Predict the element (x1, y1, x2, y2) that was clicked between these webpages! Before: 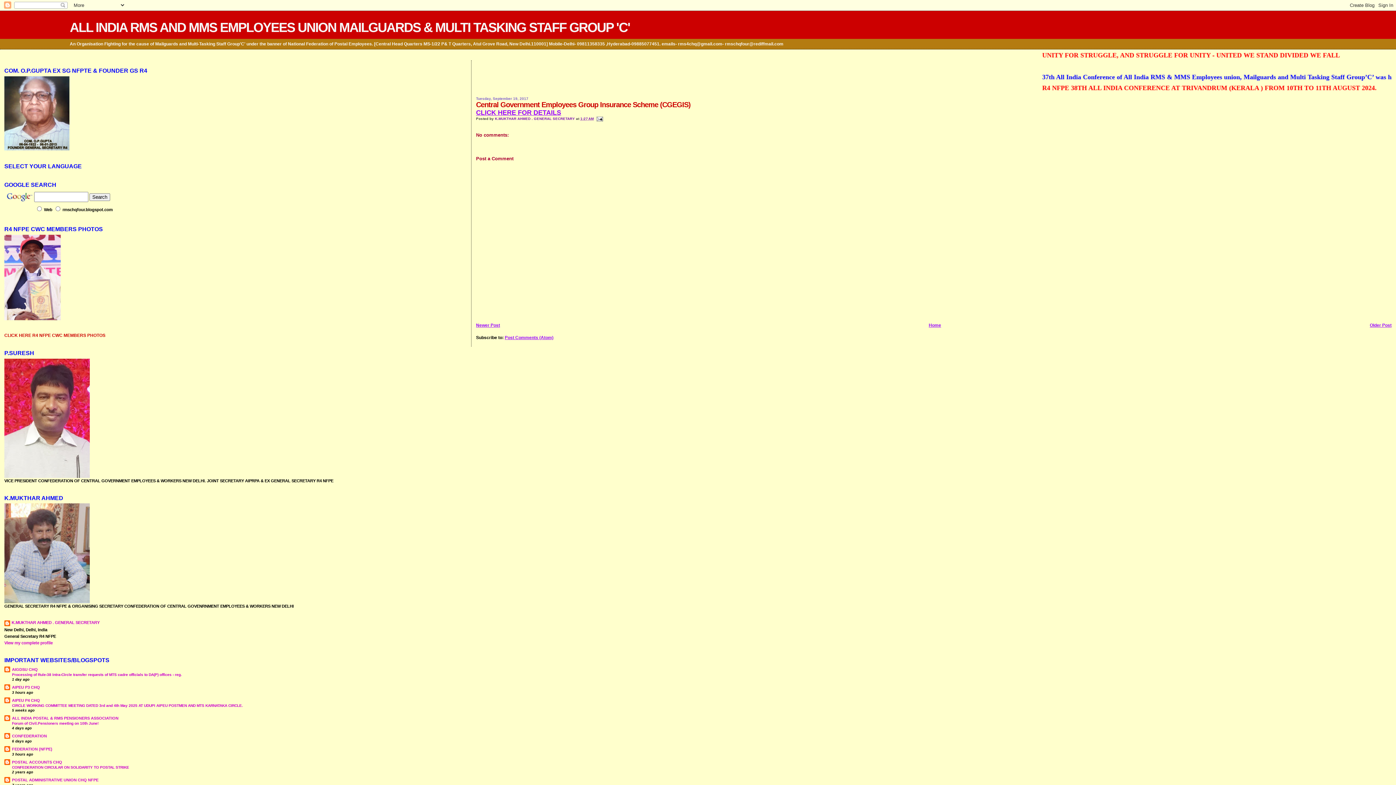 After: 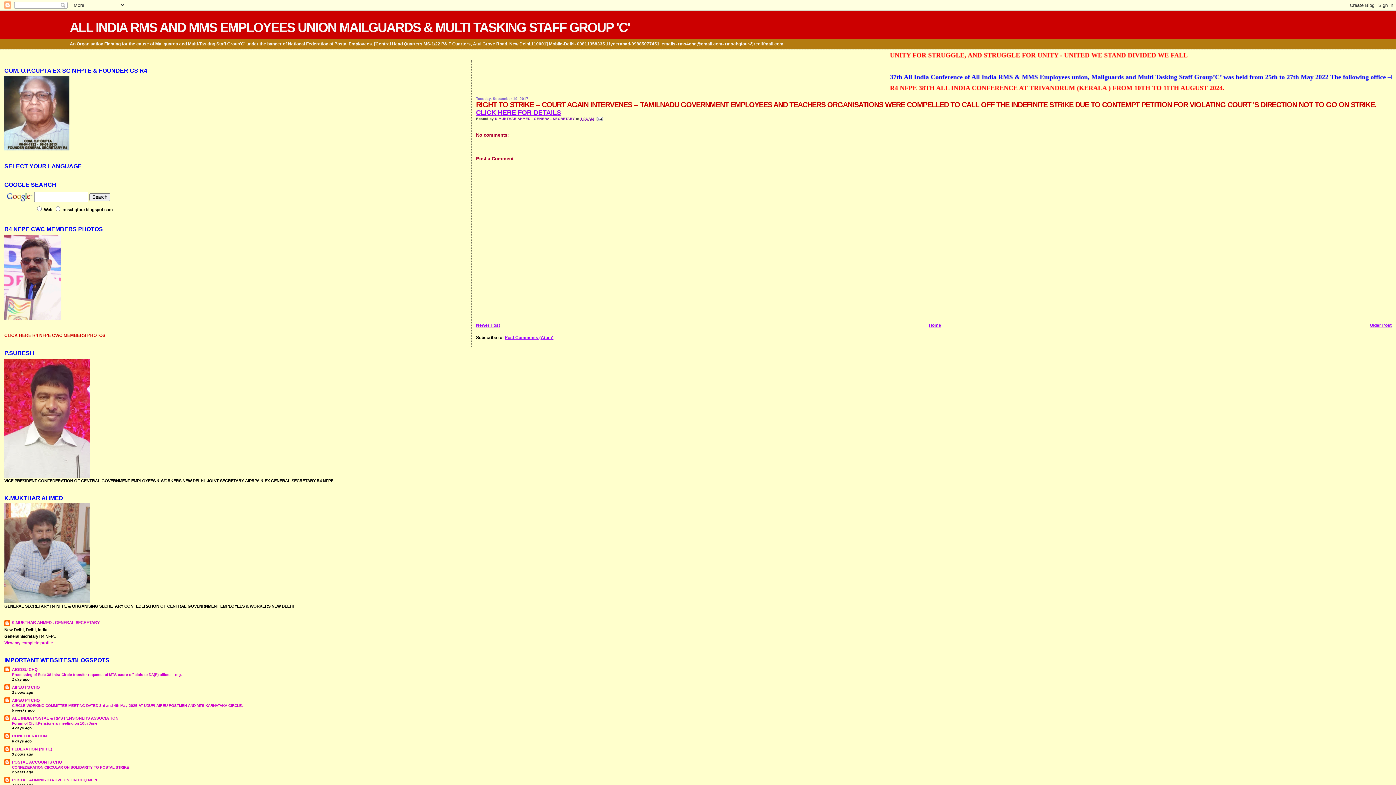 Action: bbox: (1370, 322, 1392, 327) label: Older Post